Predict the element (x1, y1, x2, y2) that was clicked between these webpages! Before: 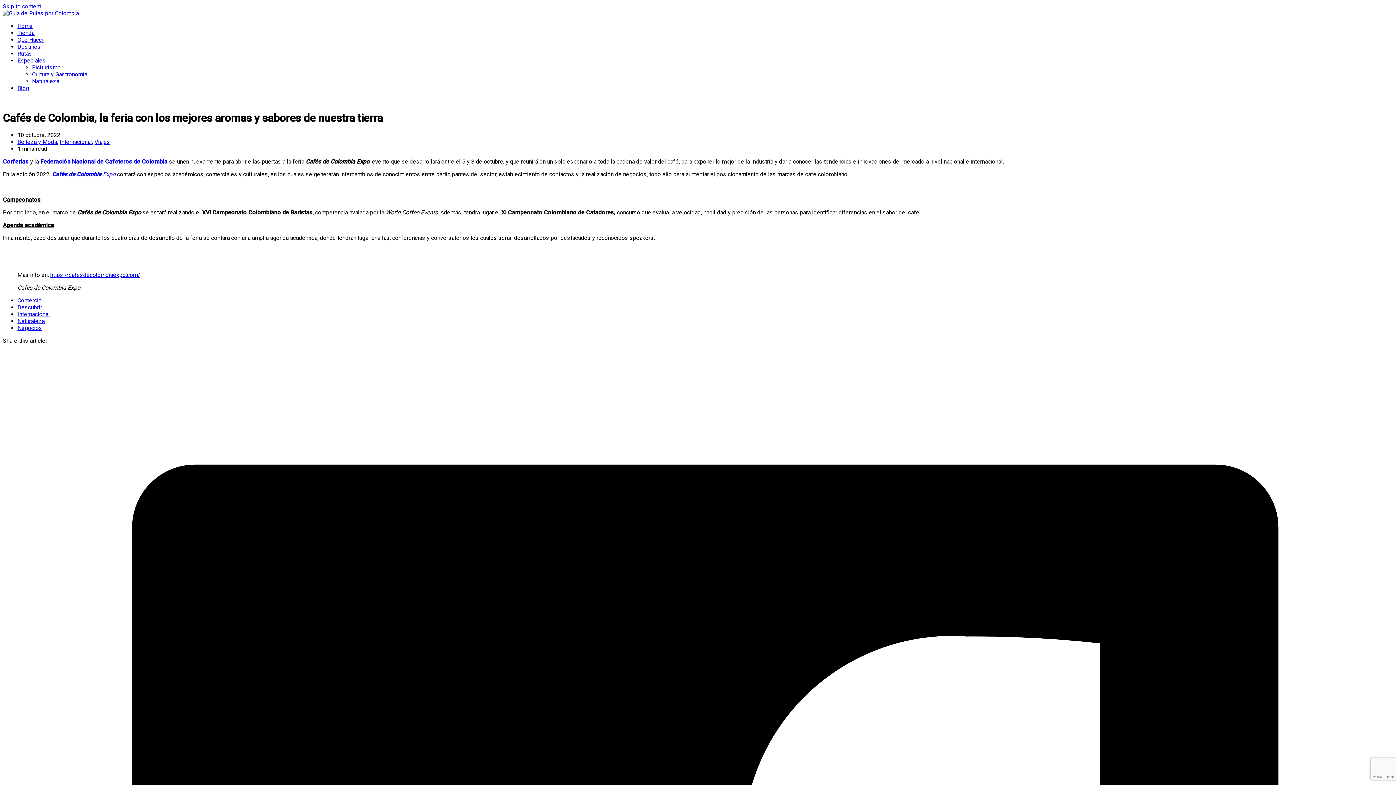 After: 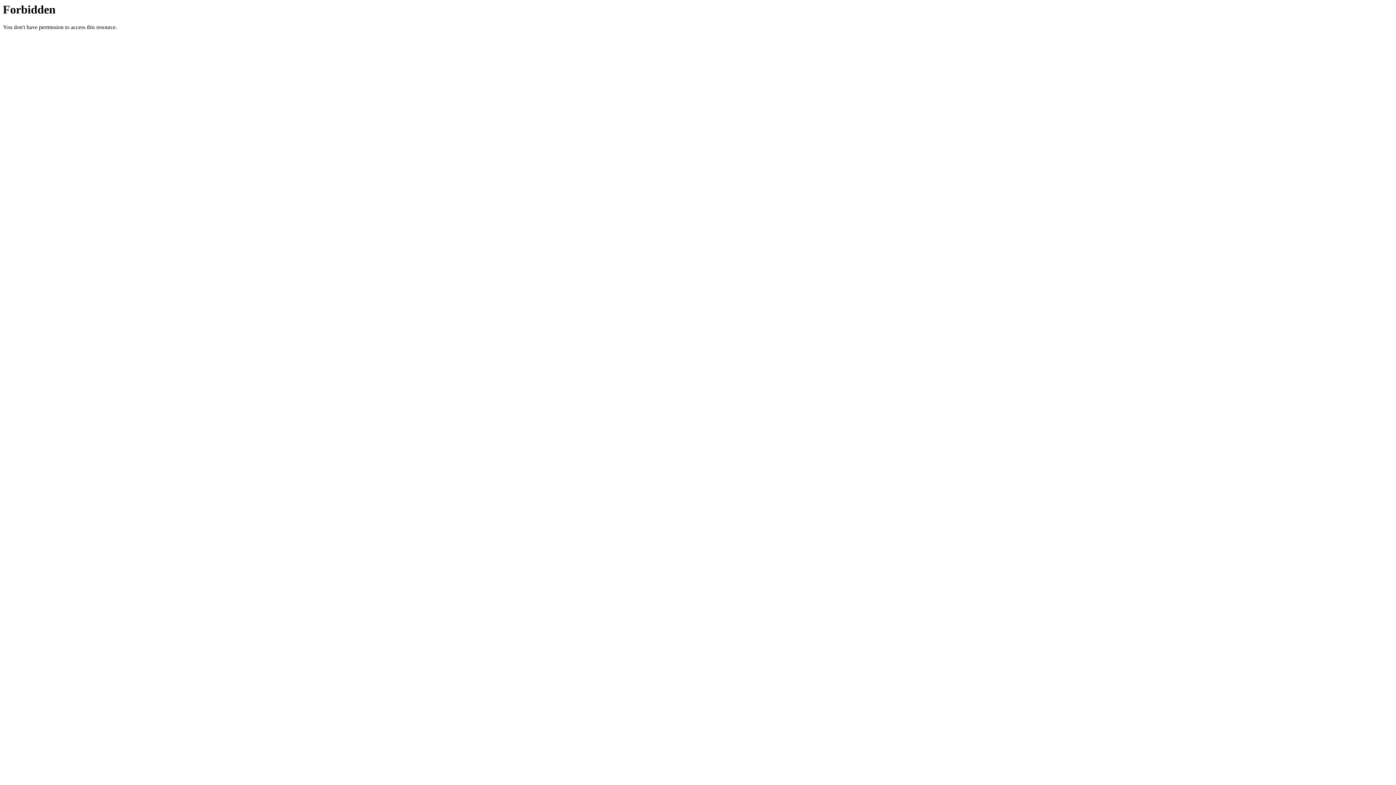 Action: label: https://cafesdecolombiaexpo.com/ bbox: (50, 271, 140, 278)